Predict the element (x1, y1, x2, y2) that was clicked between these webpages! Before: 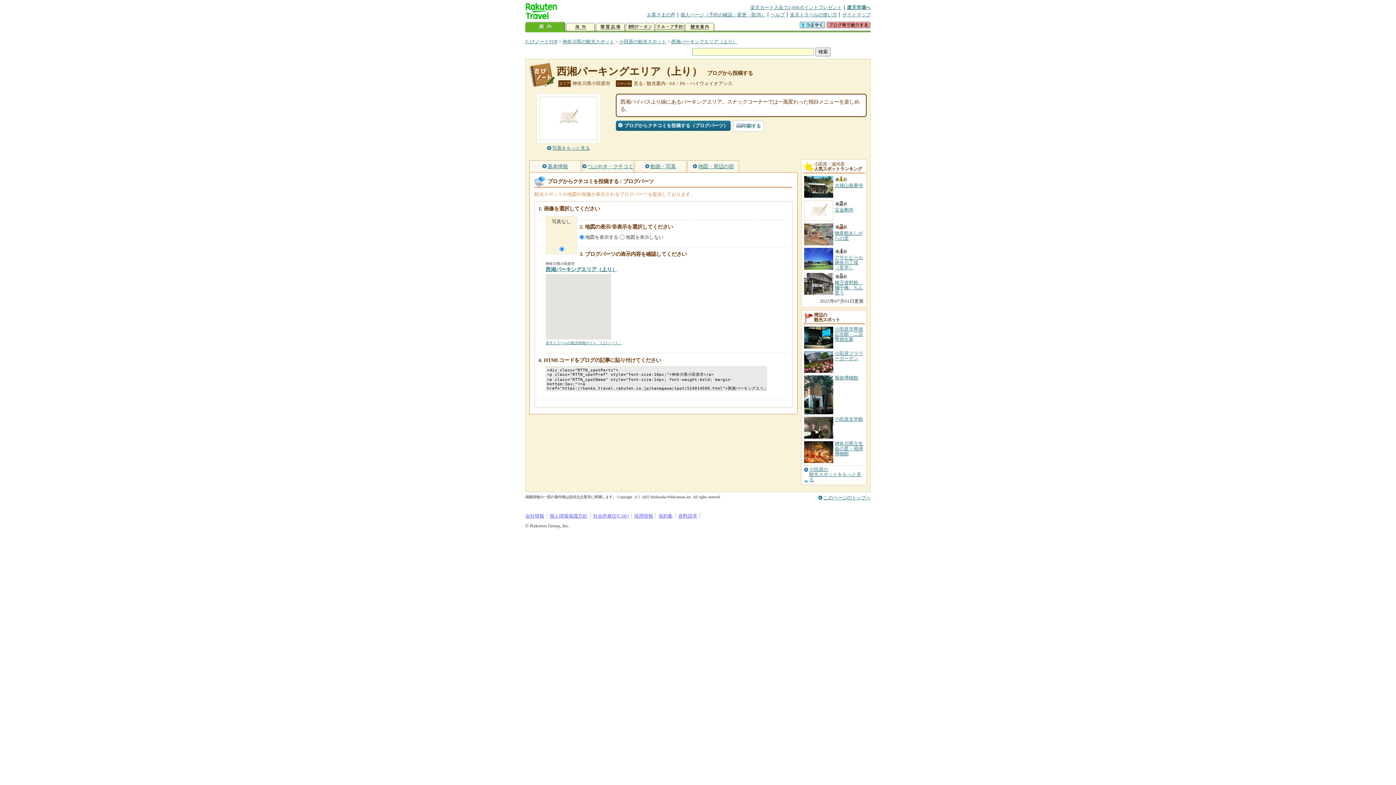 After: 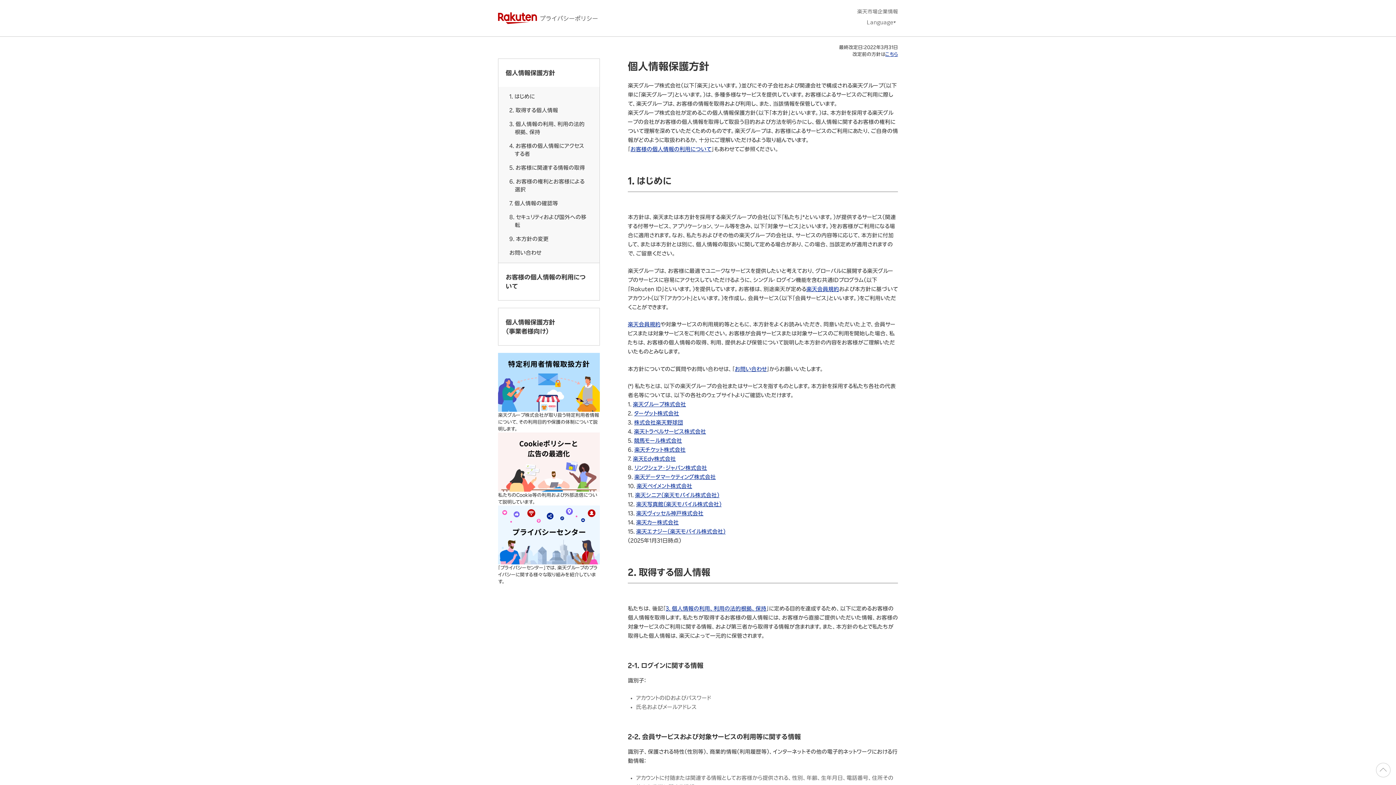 Action: label: 個人情報保護方針 bbox: (549, 513, 587, 518)